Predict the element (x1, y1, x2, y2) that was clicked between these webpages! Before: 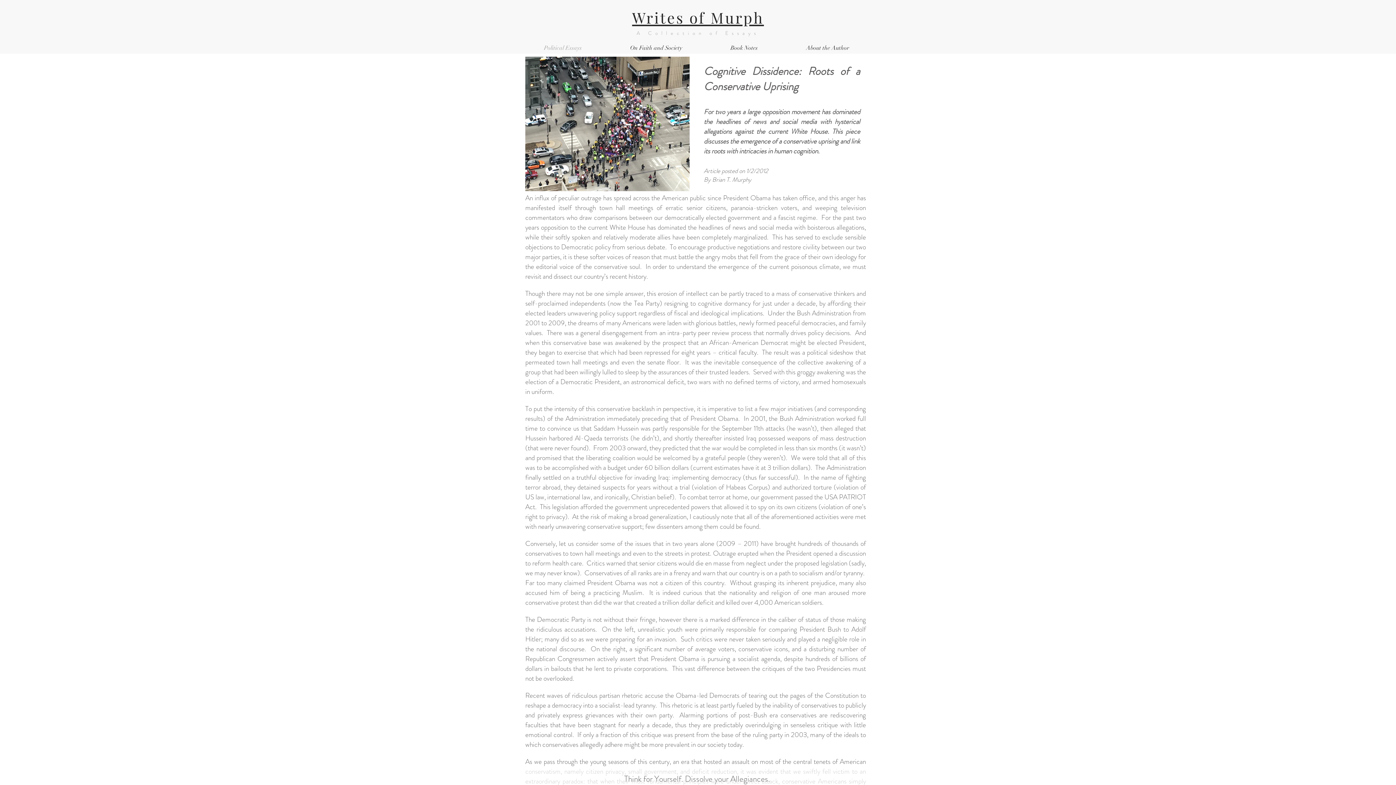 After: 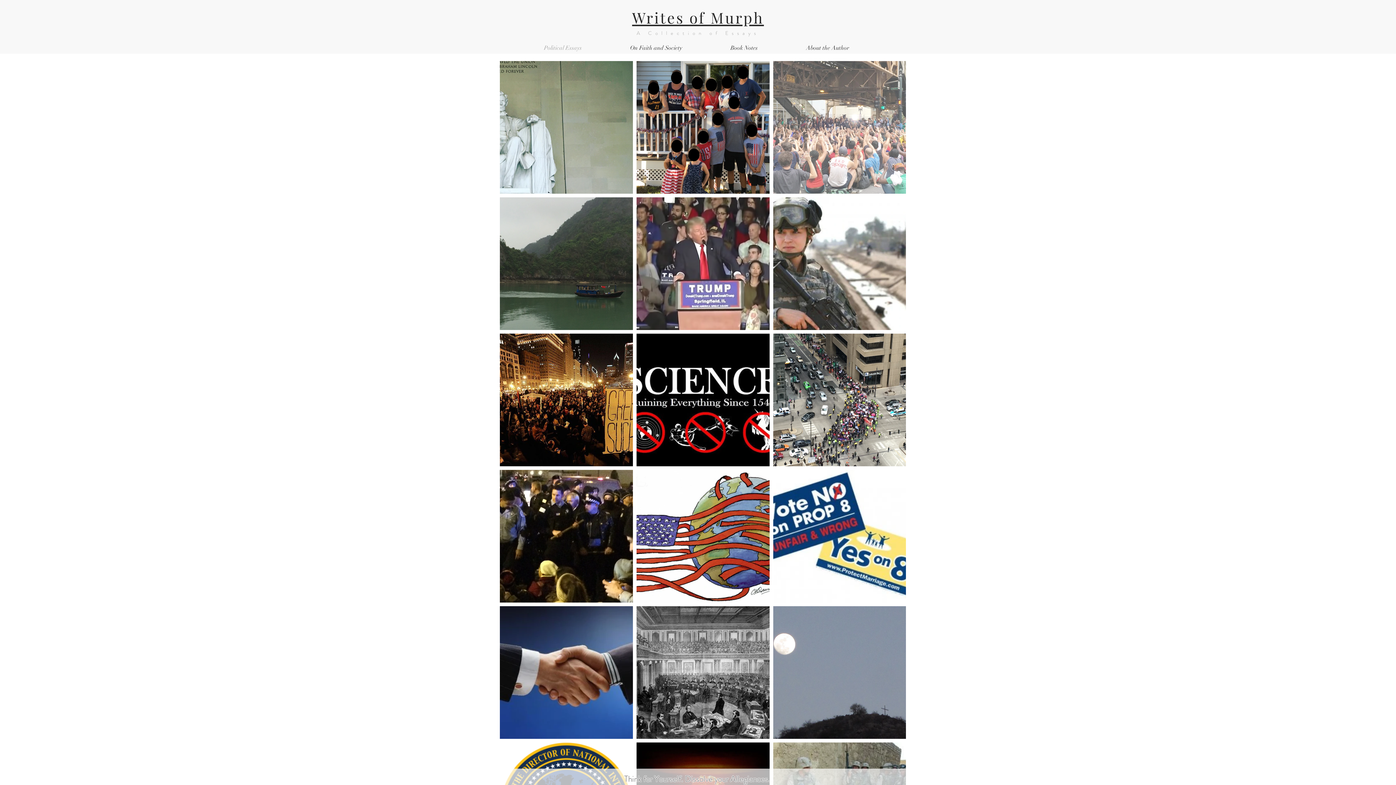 Action: bbox: (520, 42, 606, 53) label: Political Essays